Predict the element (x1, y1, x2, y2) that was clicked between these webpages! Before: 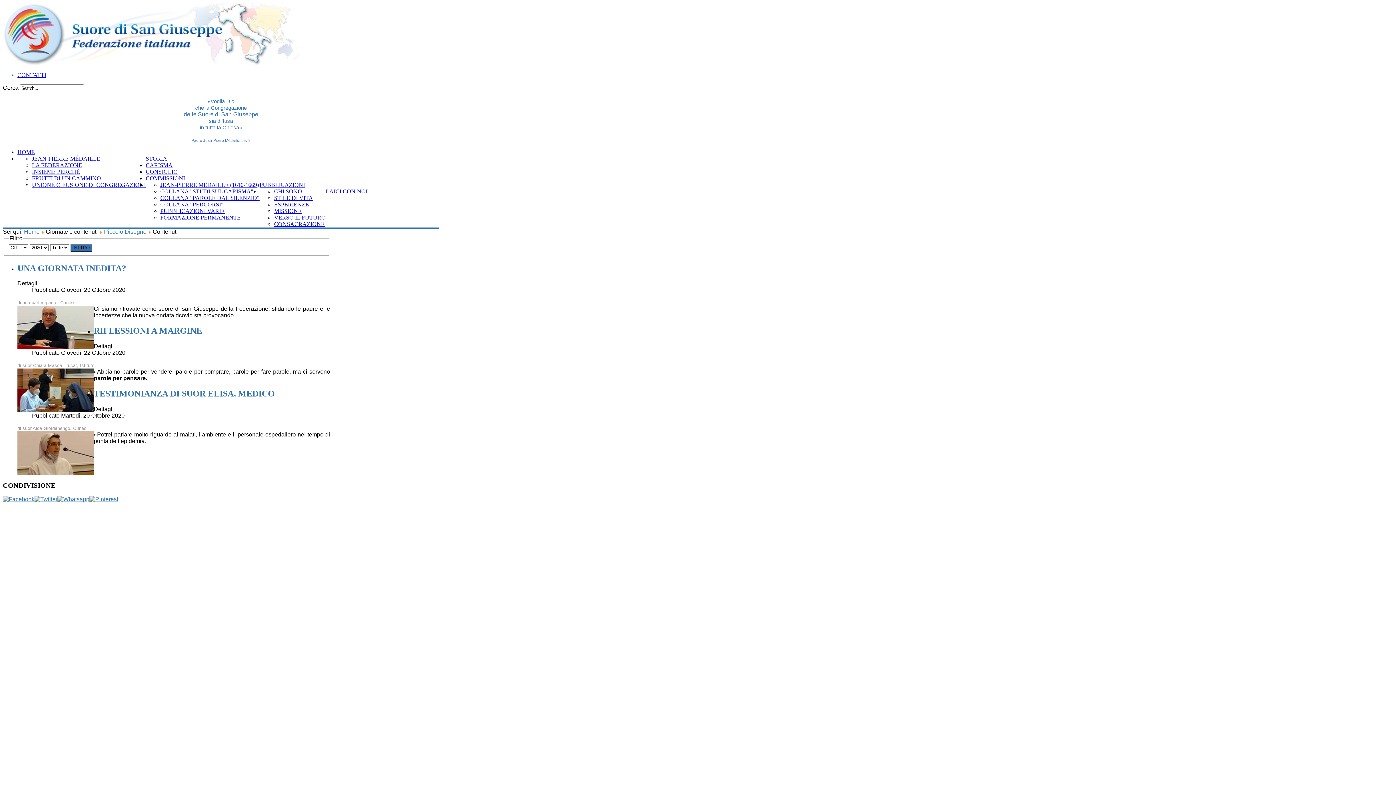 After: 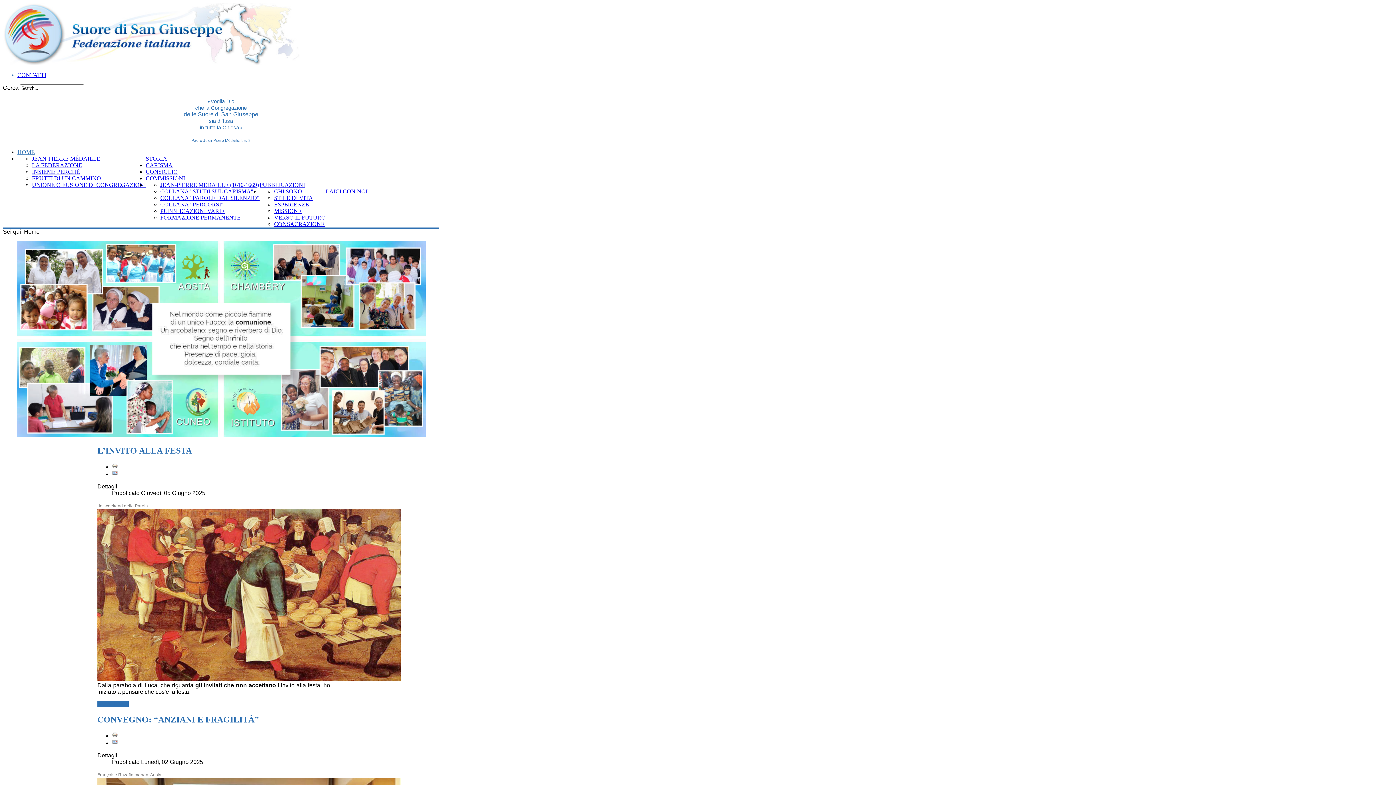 Action: bbox: (24, 228, 39, 234) label: Home